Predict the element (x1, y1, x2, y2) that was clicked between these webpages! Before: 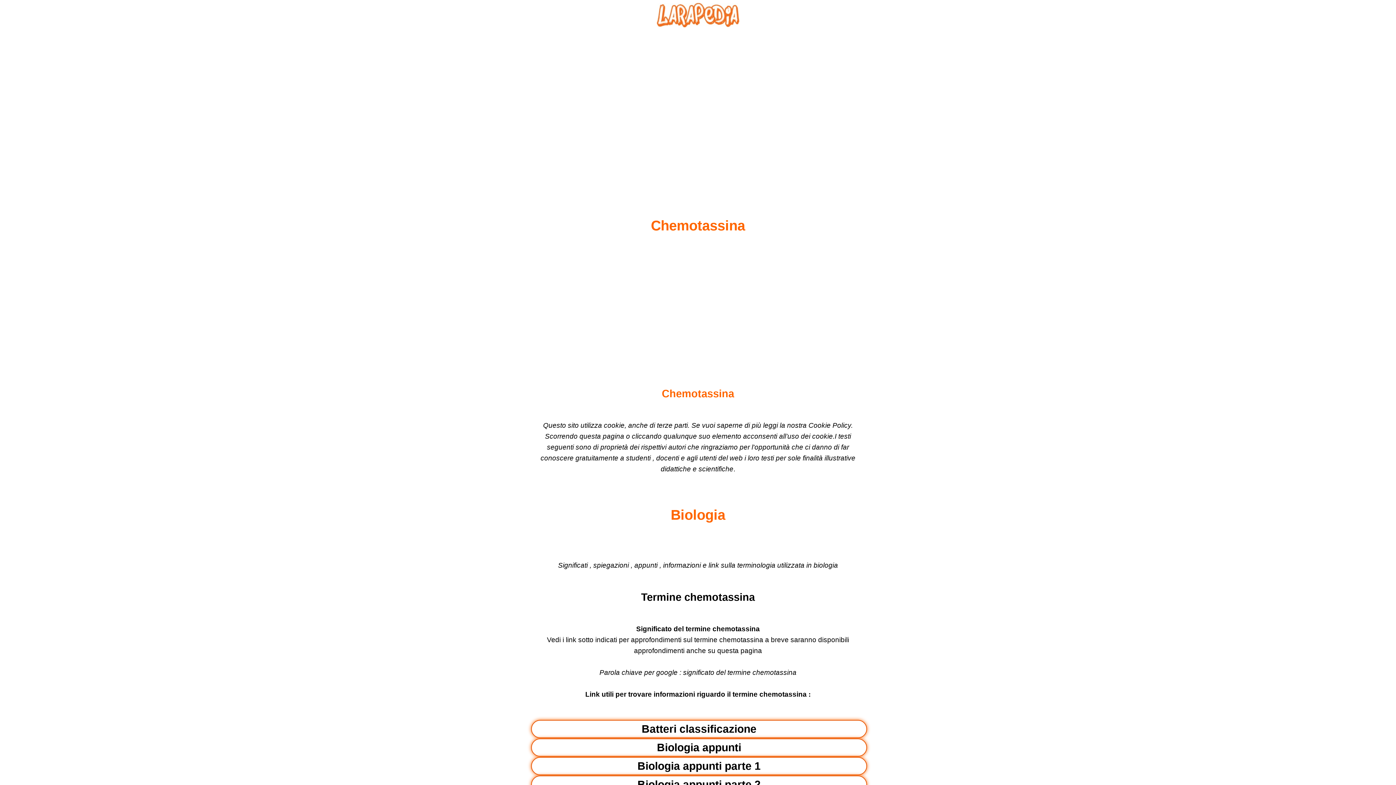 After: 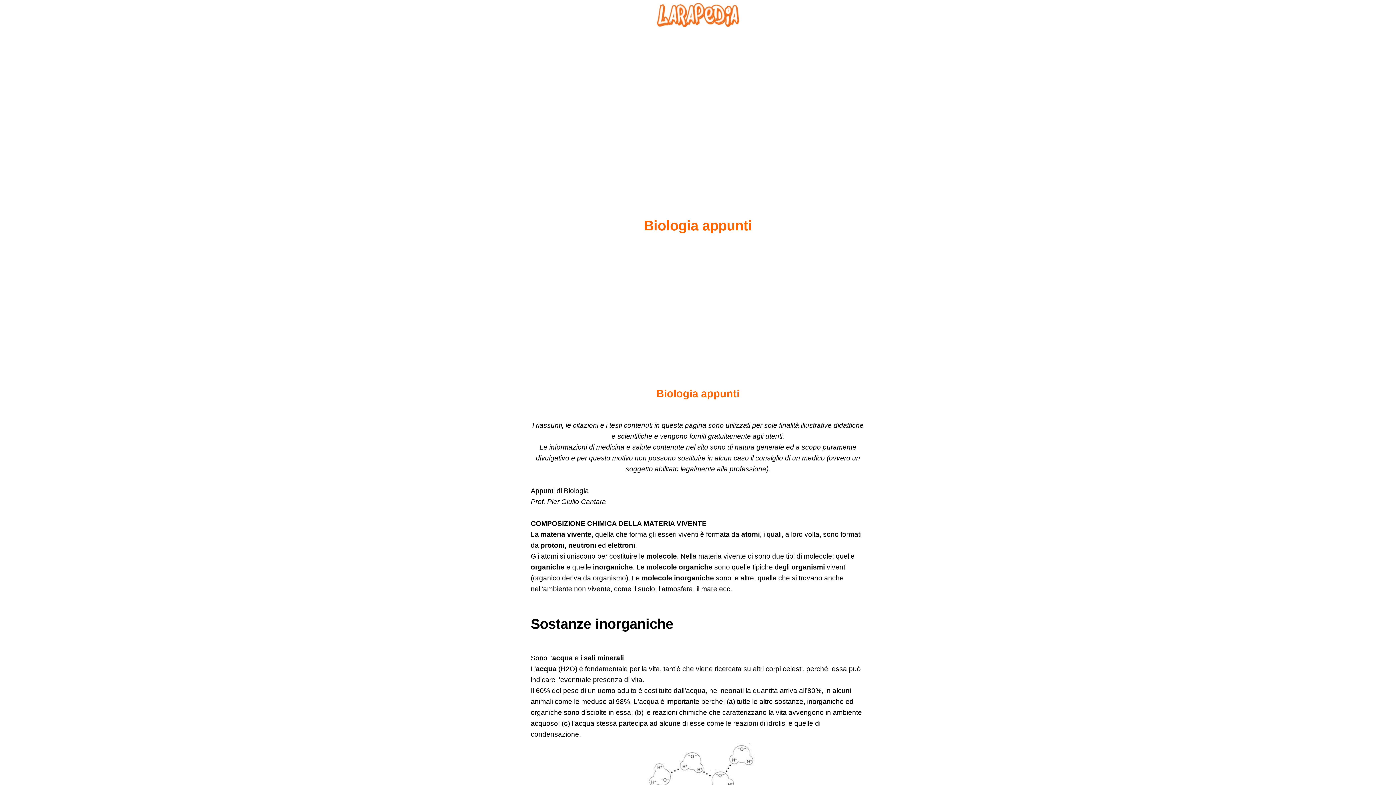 Action: bbox: (531, 738, 867, 757) label: Biologia appunti